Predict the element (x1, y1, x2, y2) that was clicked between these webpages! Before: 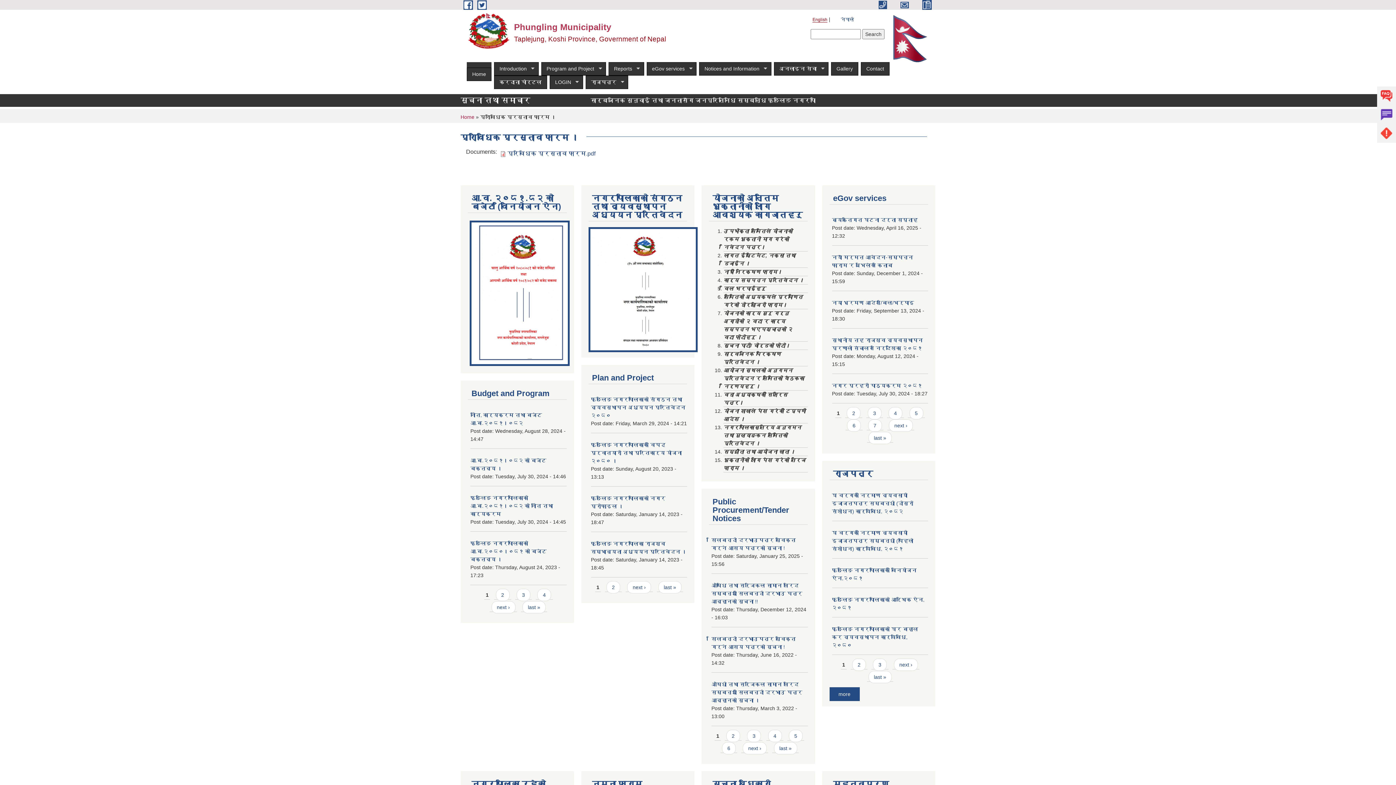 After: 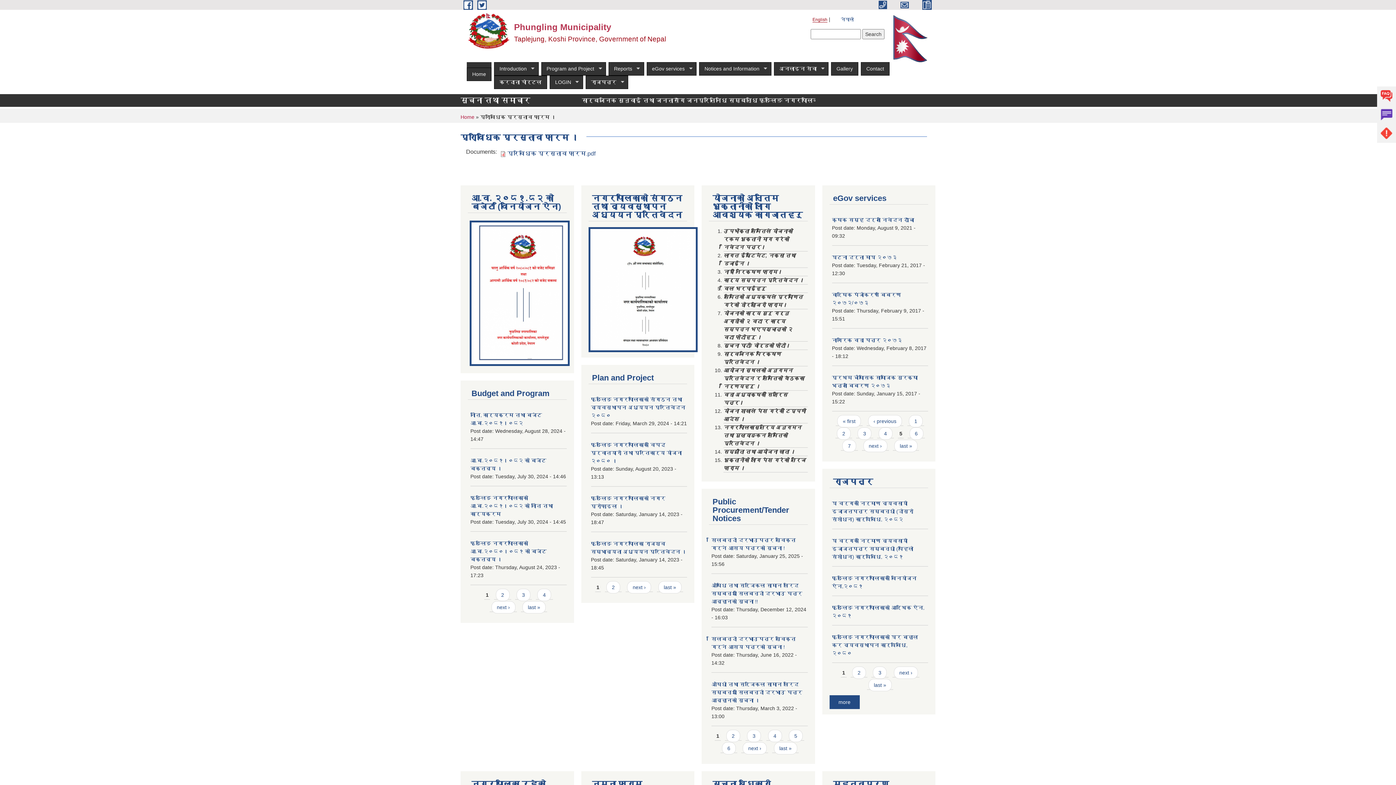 Action: label: 5 bbox: (909, 407, 923, 419)